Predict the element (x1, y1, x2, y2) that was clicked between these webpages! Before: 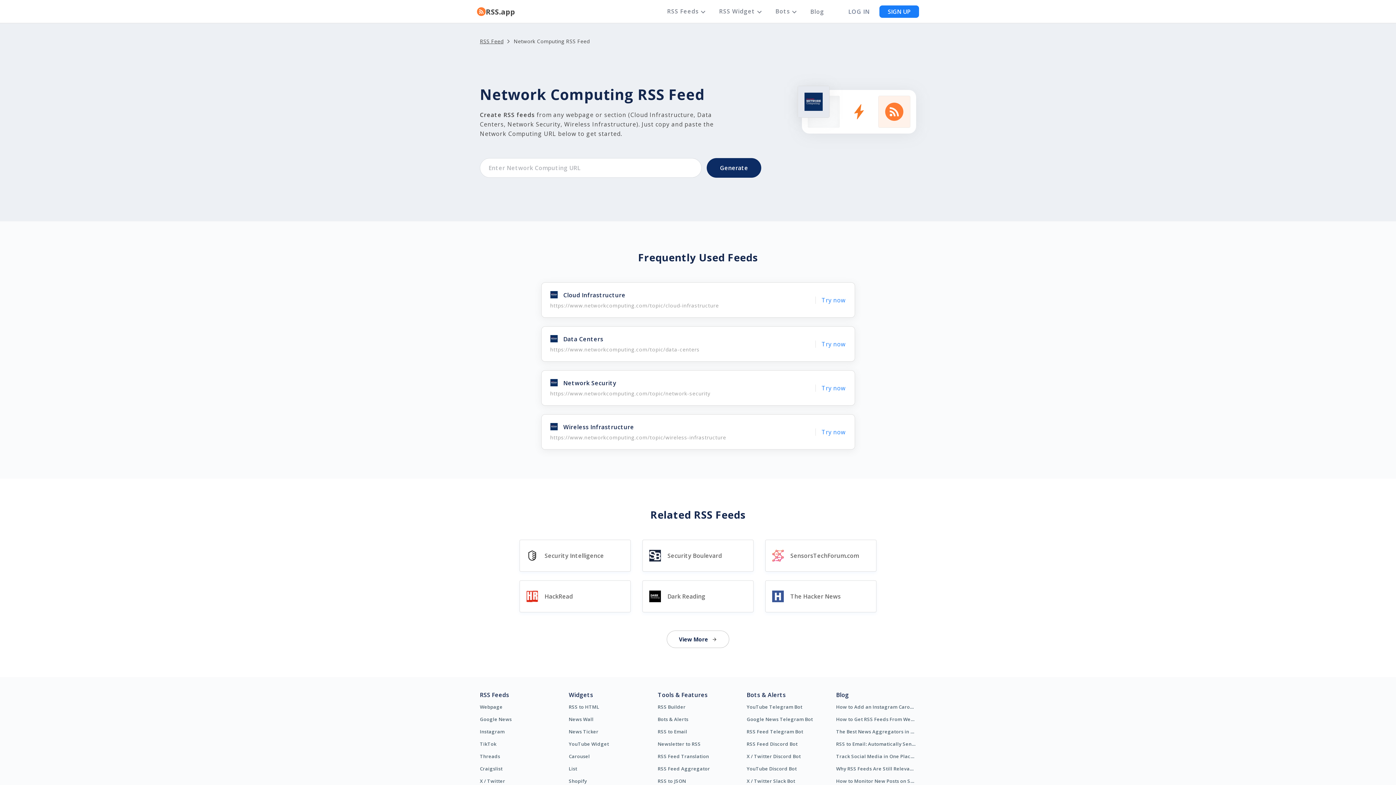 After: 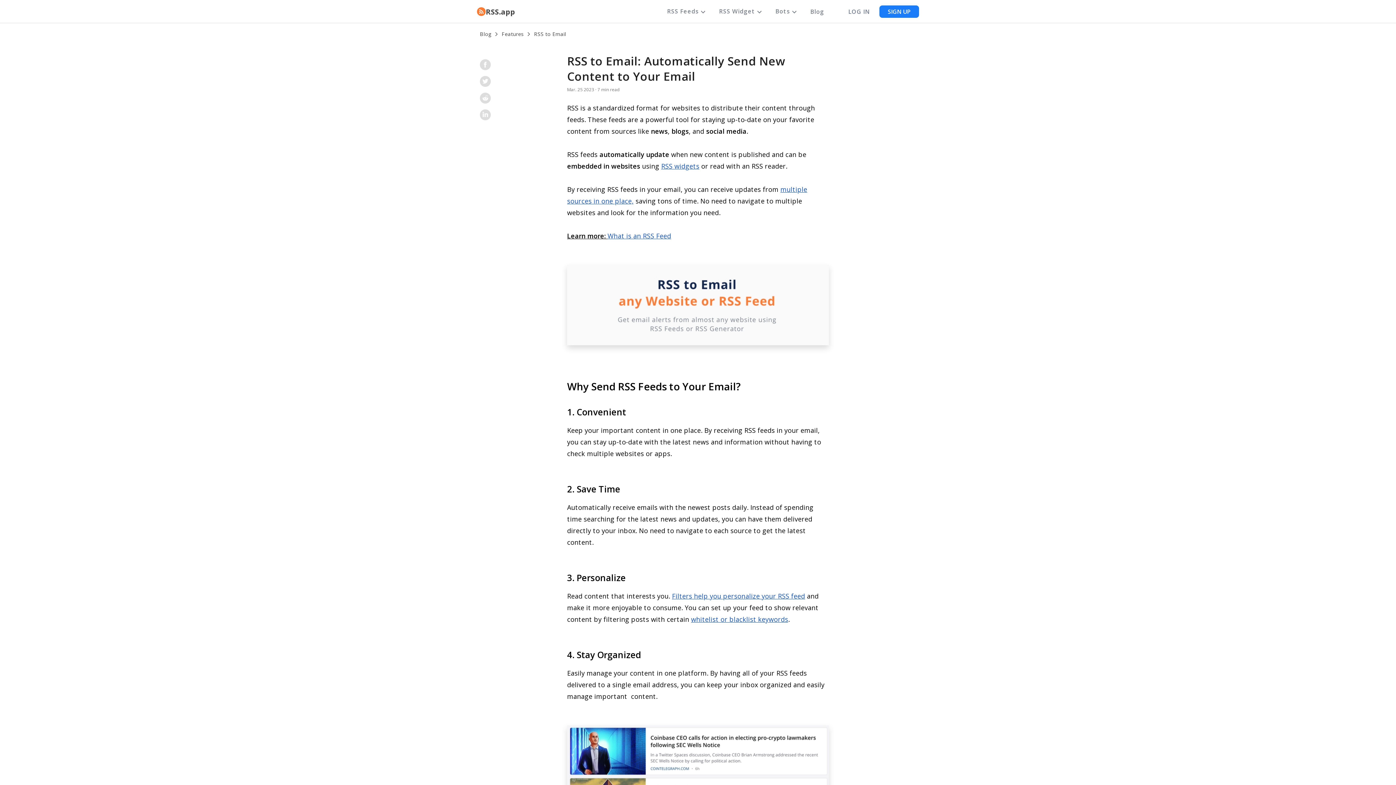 Action: bbox: (836, 741, 916, 747) label: RSS to Email: Automatically Send New Content to Your Email